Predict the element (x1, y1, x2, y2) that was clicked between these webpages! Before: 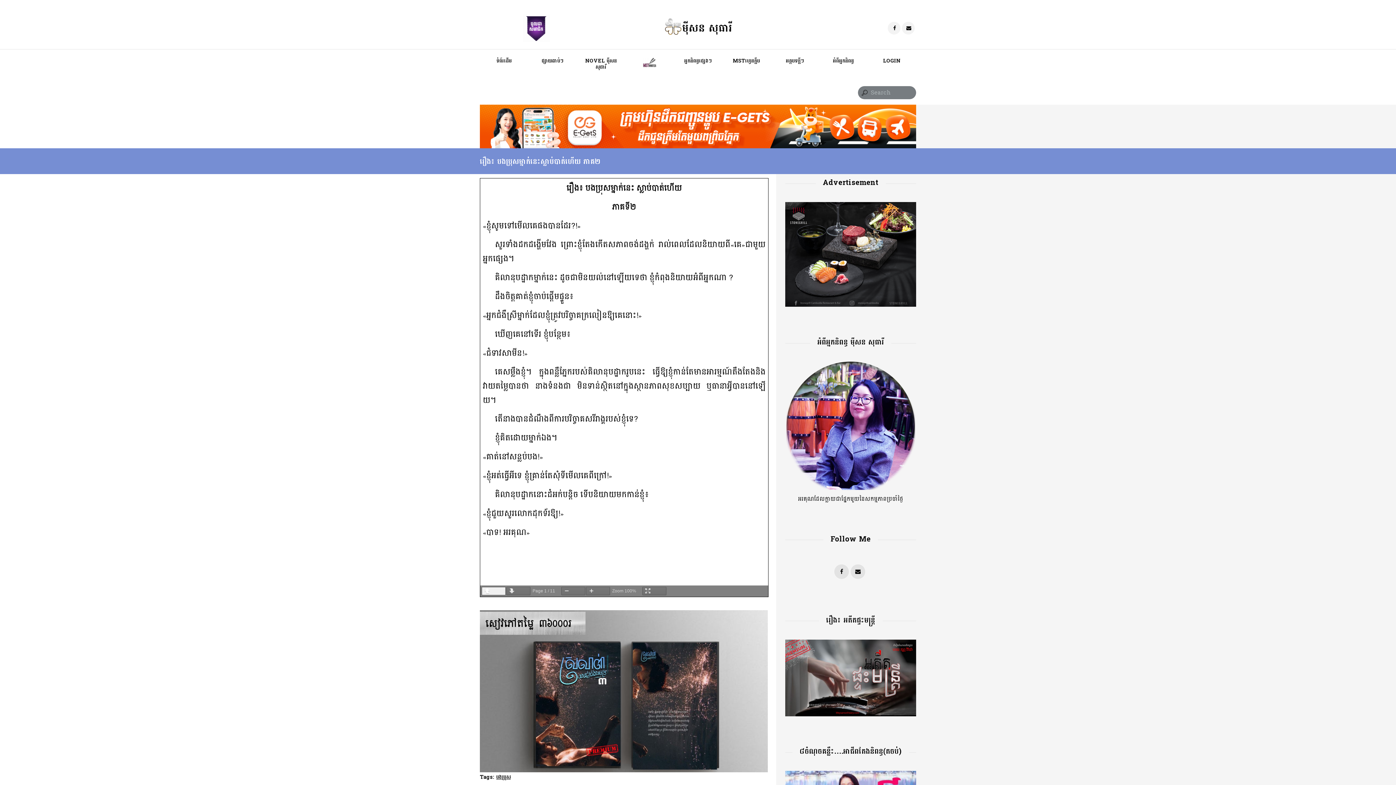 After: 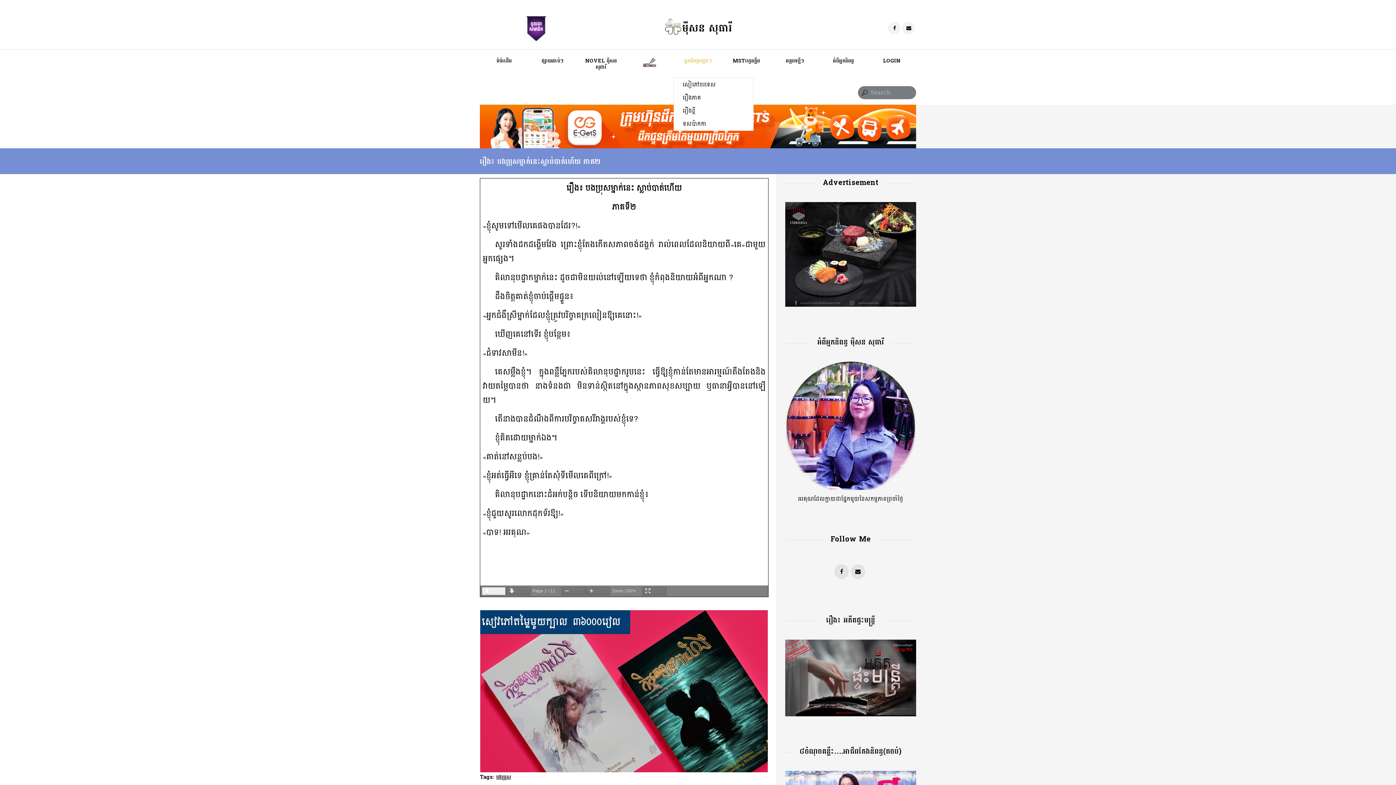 Action: label: អ្នកនិពន្ធផ្សេងៗ bbox: (673, 49, 722, 73)